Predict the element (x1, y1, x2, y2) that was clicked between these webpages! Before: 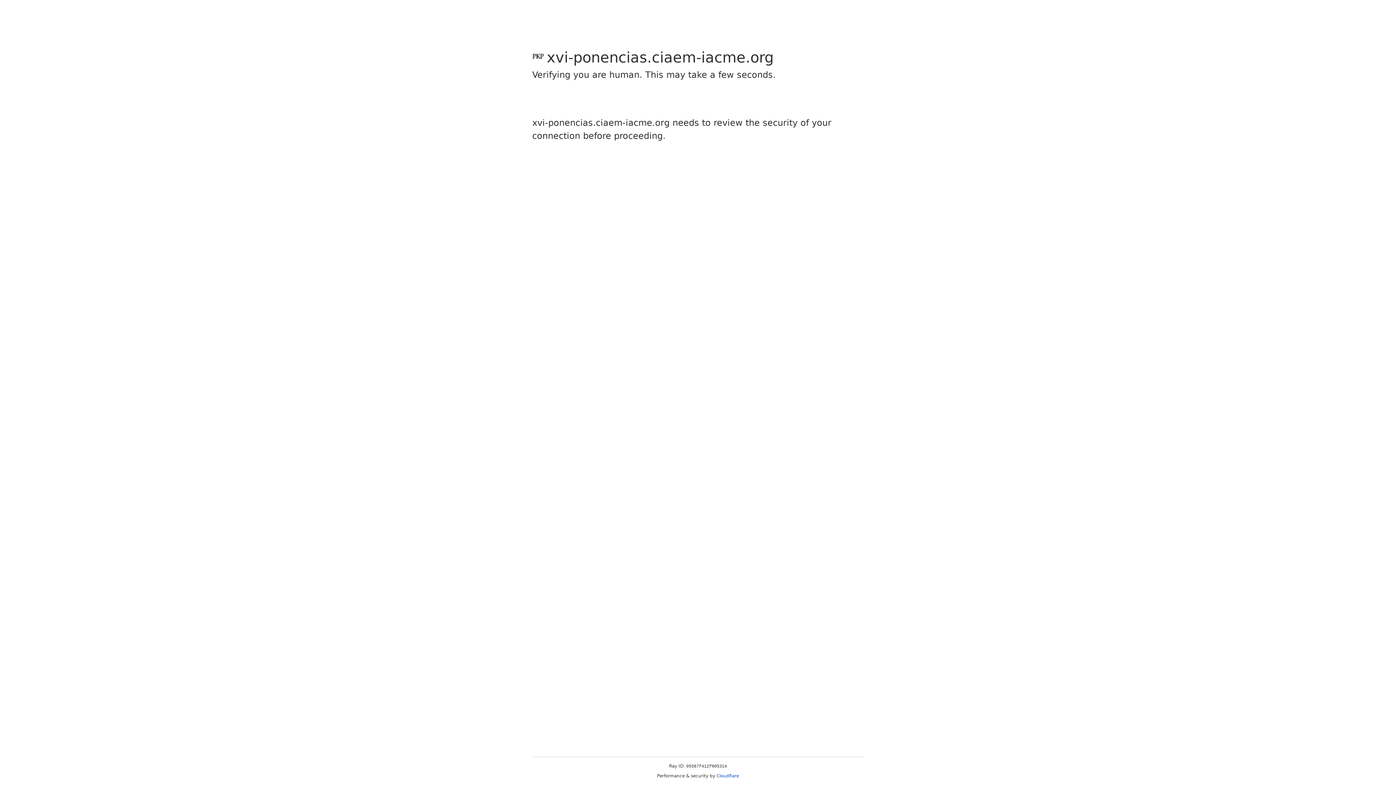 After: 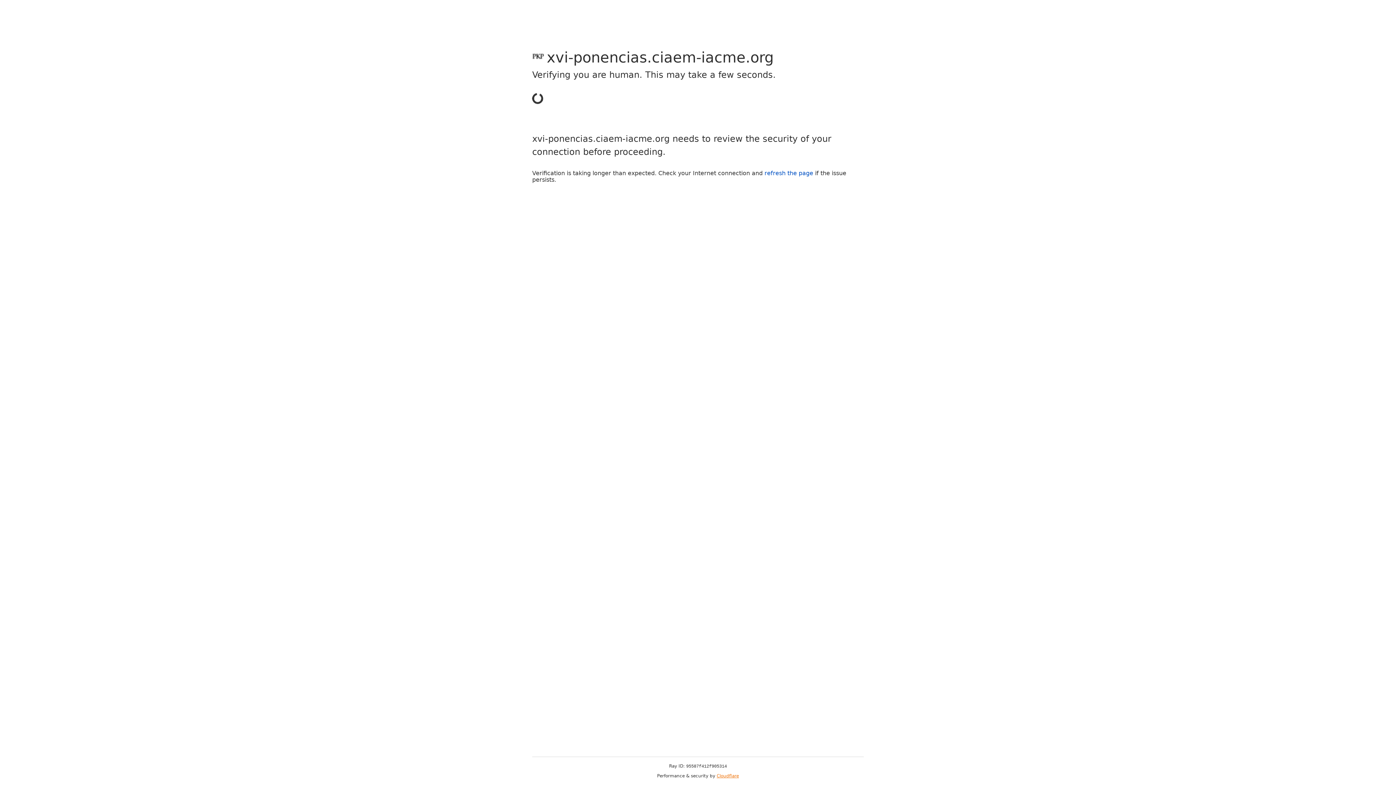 Action: bbox: (716, 773, 739, 778) label: Cloudflare